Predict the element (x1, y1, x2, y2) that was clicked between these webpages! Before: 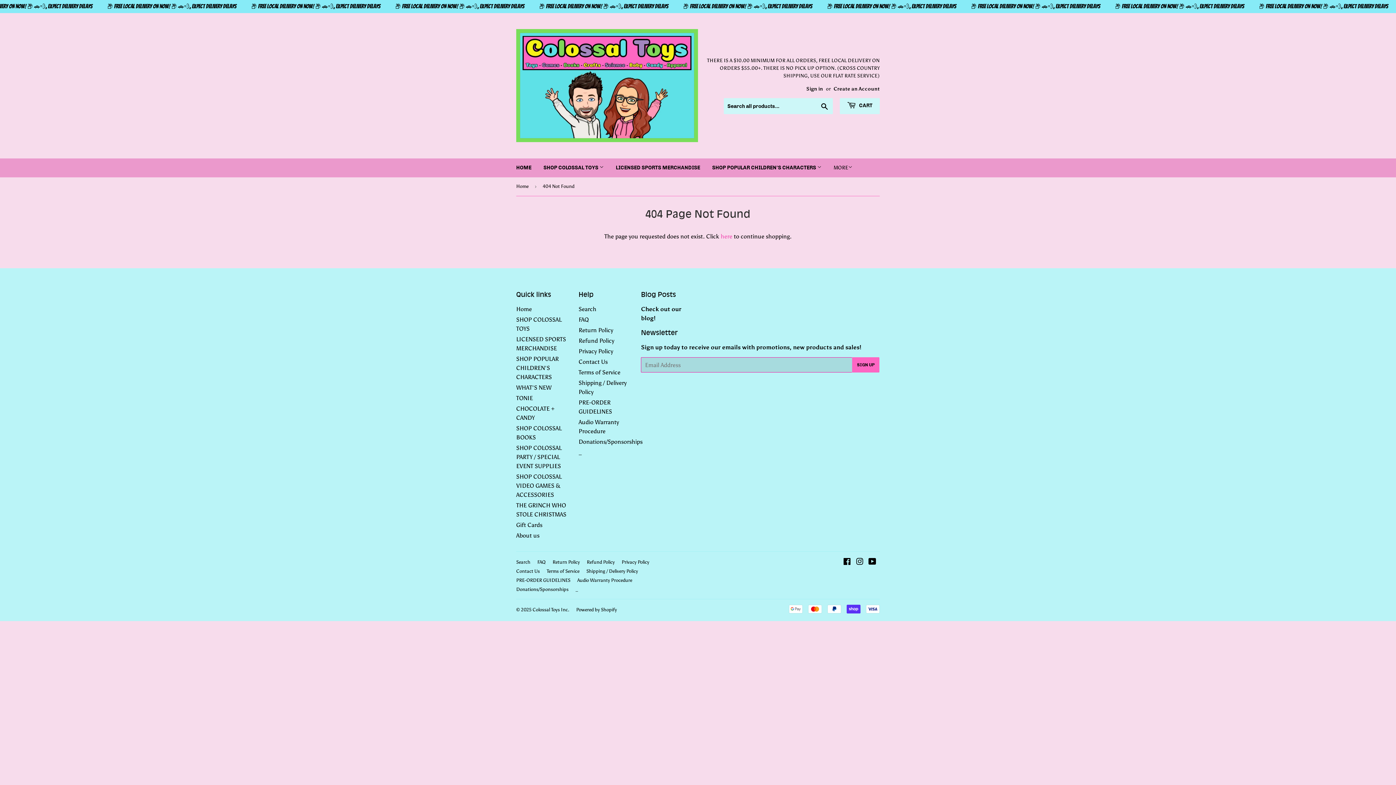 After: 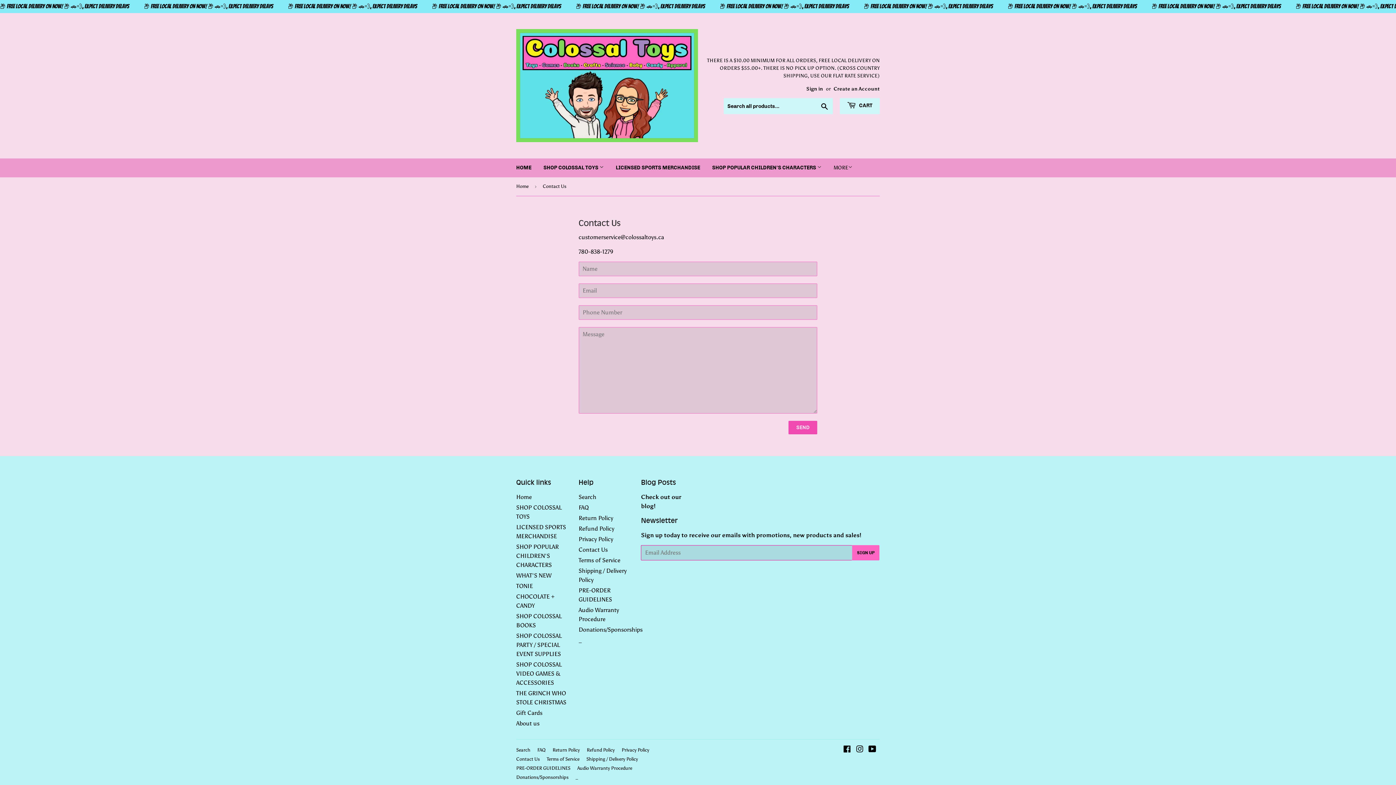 Action: bbox: (578, 358, 607, 365) label: Contact Us